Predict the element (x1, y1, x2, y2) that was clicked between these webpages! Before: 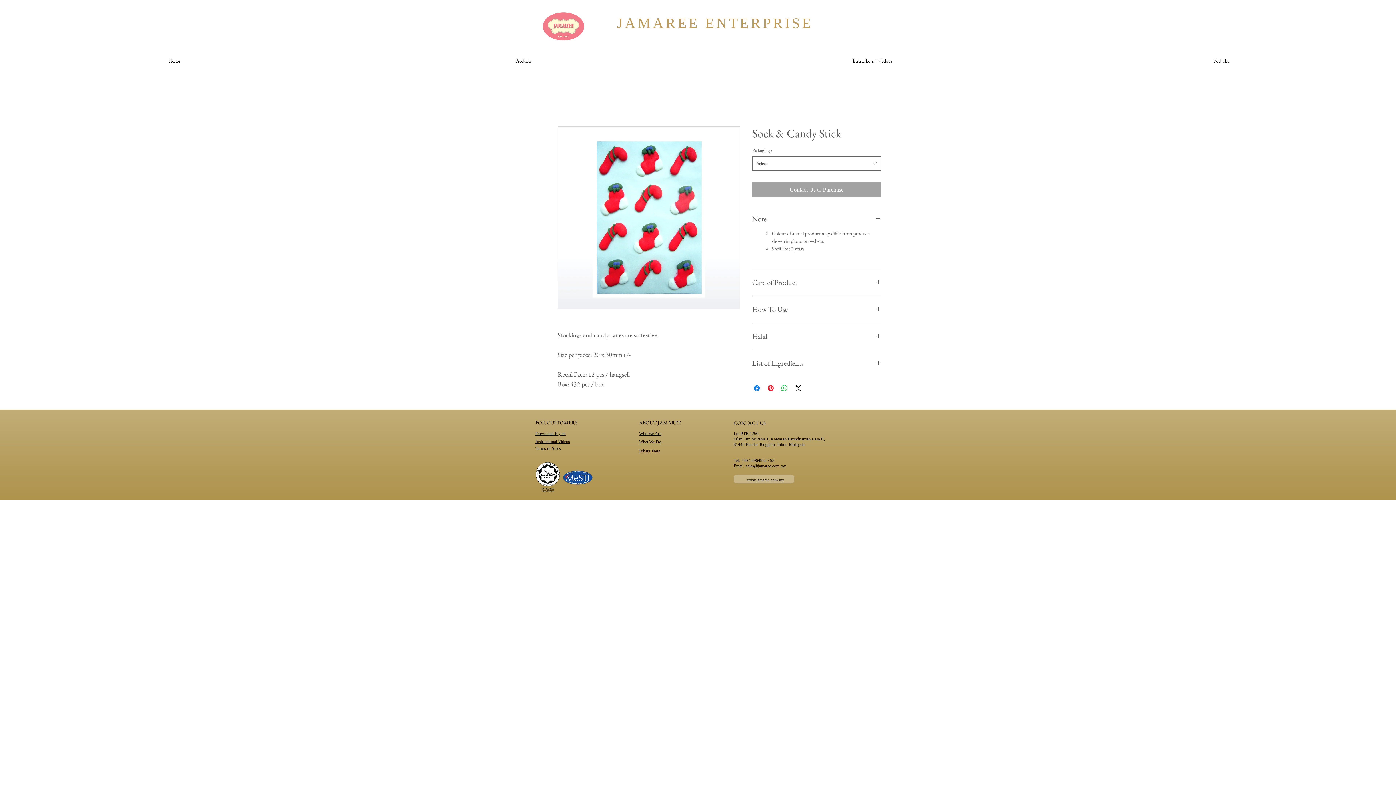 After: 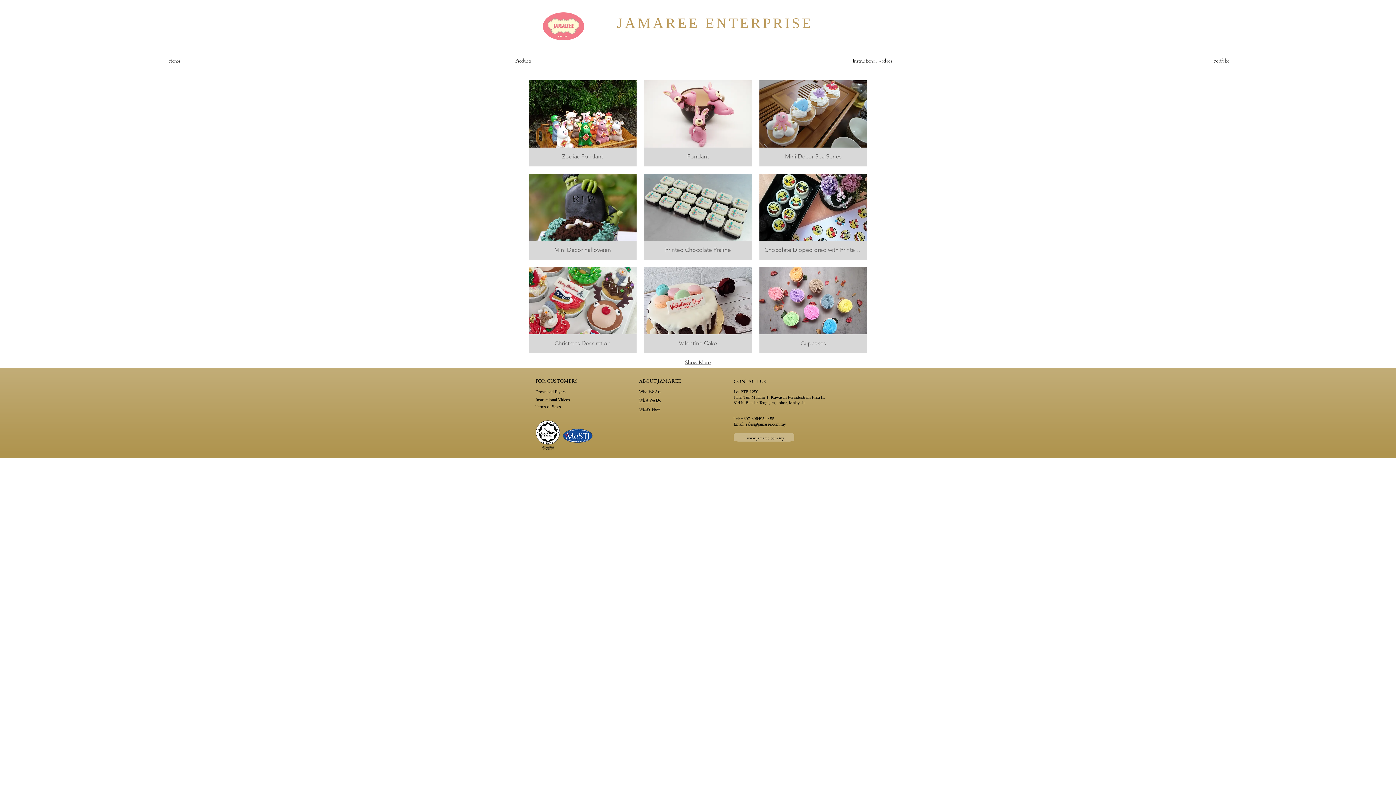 Action: label: Portfolio bbox: (1047, 56, 1396, 65)